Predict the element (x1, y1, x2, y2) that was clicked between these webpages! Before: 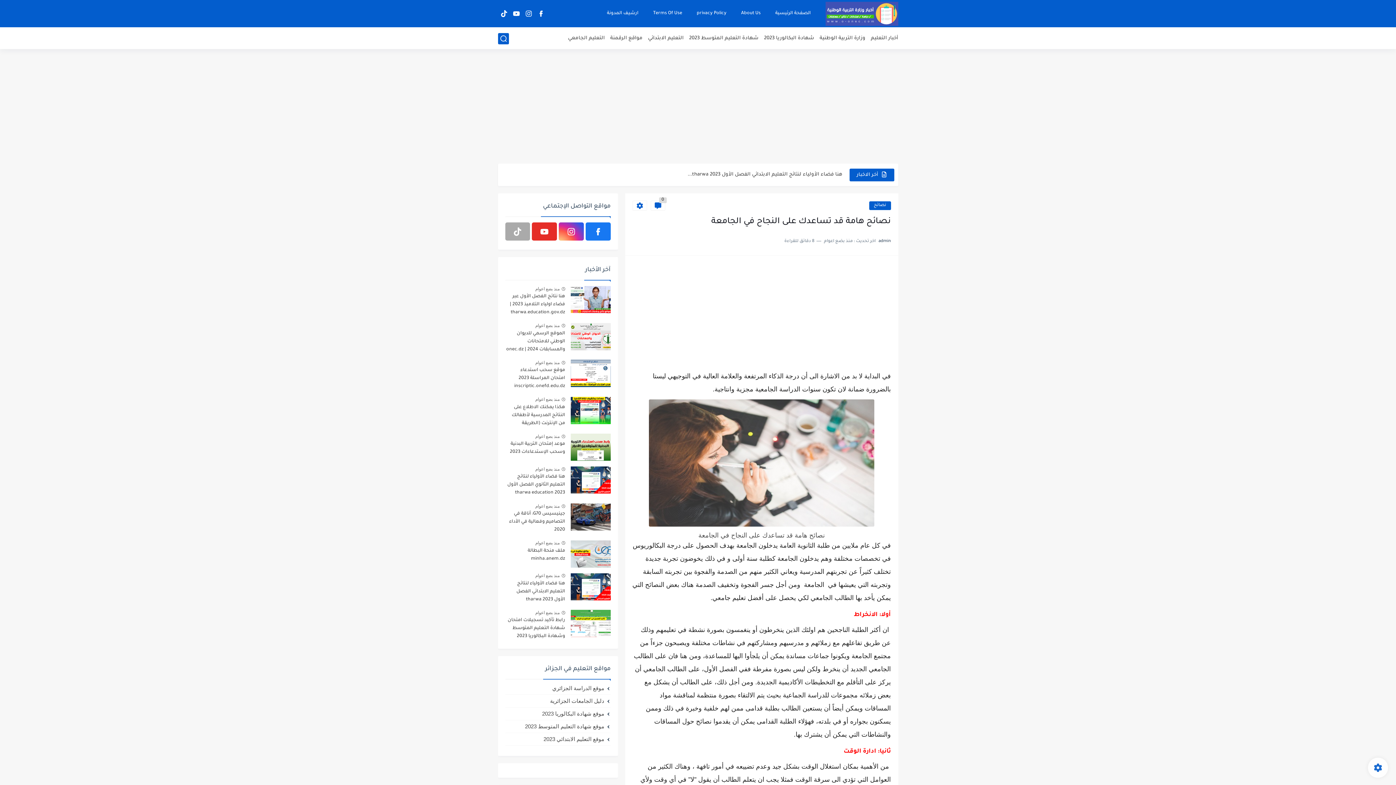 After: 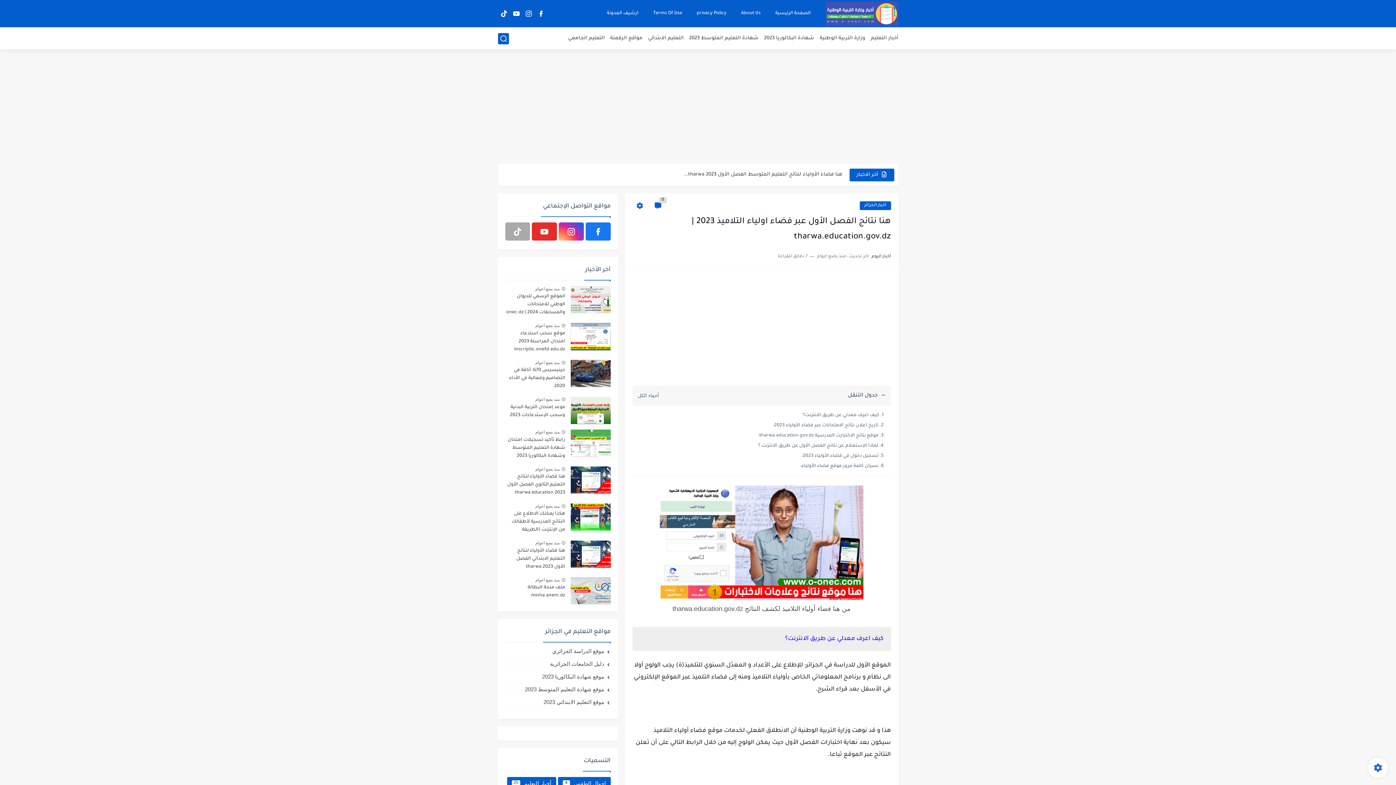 Action: label: منذ بضع اعوام bbox: (535, 286, 559, 291)